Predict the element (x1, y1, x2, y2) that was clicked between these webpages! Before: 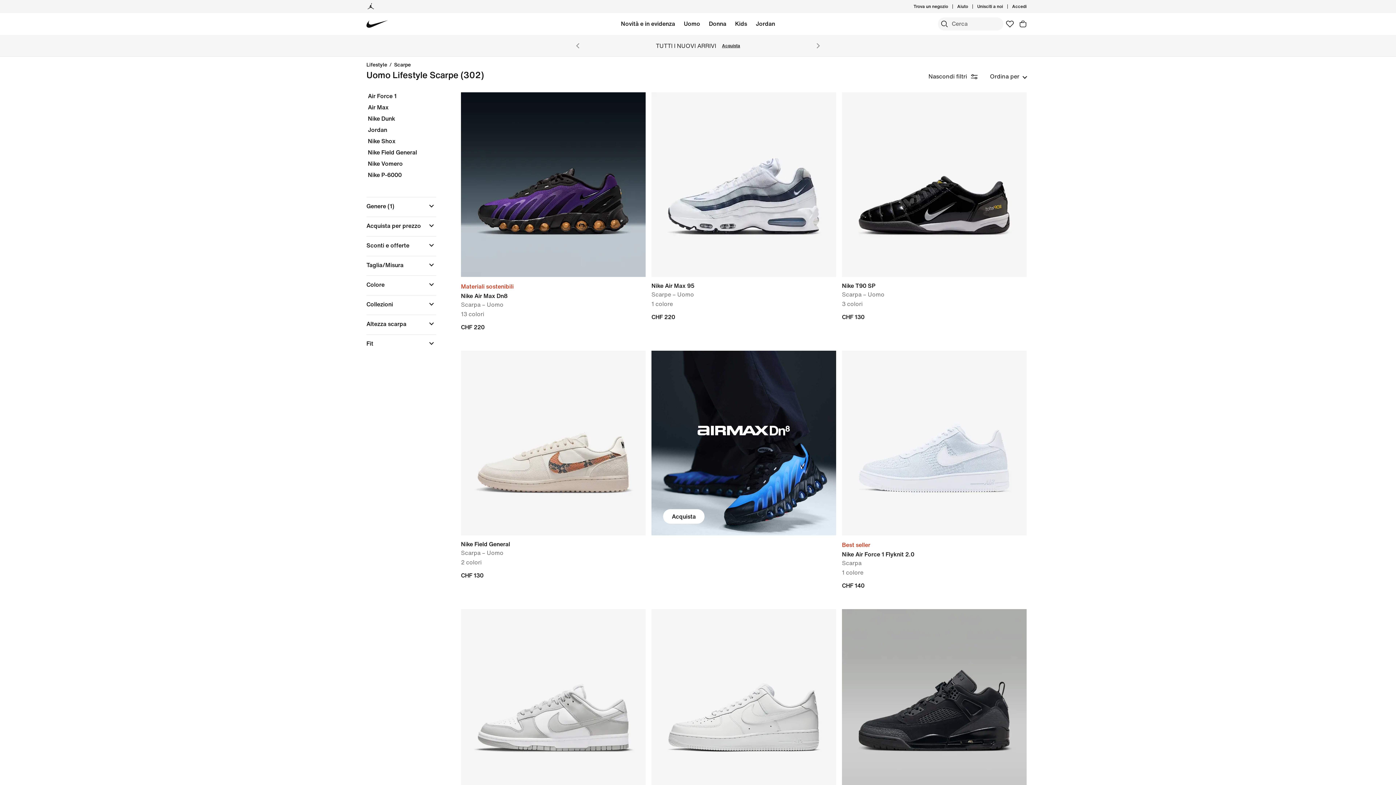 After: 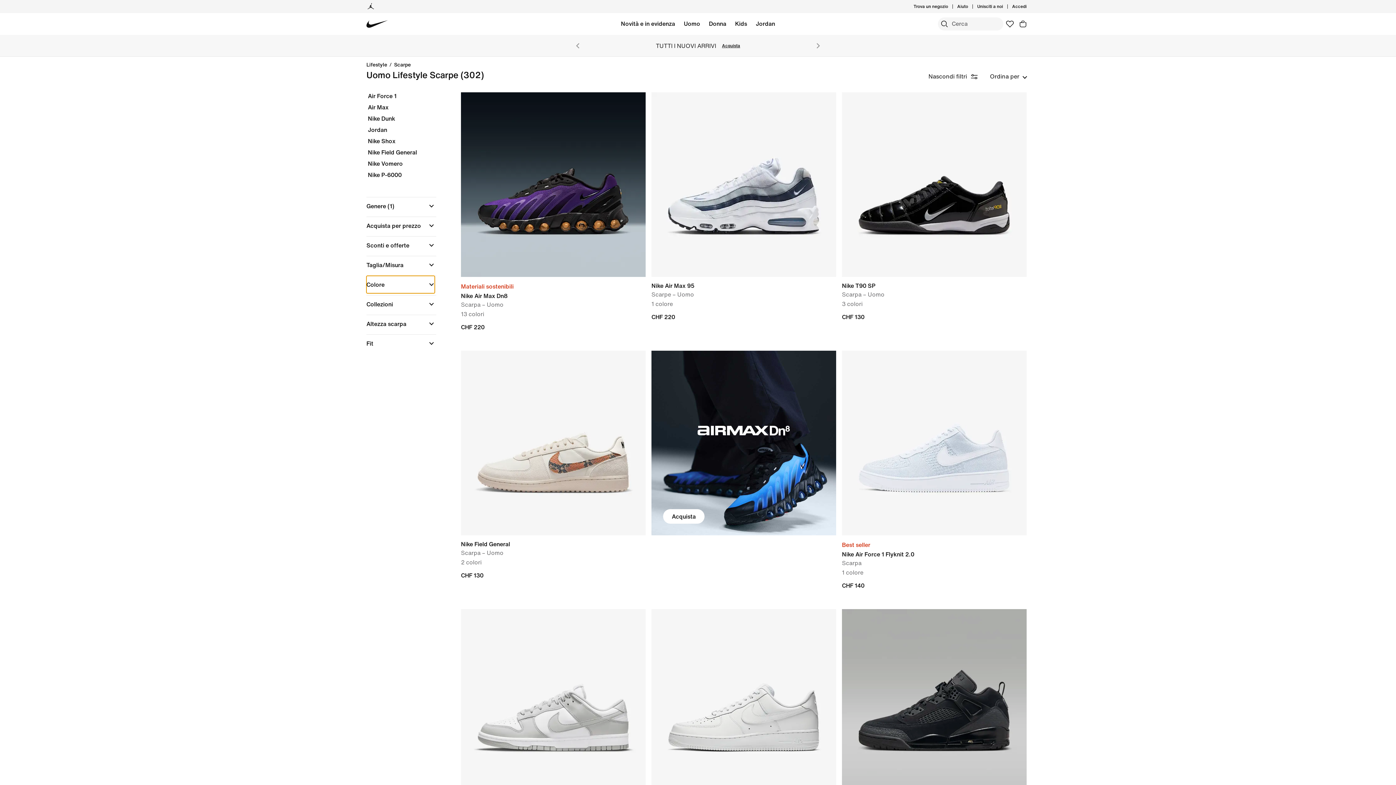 Action: label: Colore bbox: (366, 276, 434, 293)